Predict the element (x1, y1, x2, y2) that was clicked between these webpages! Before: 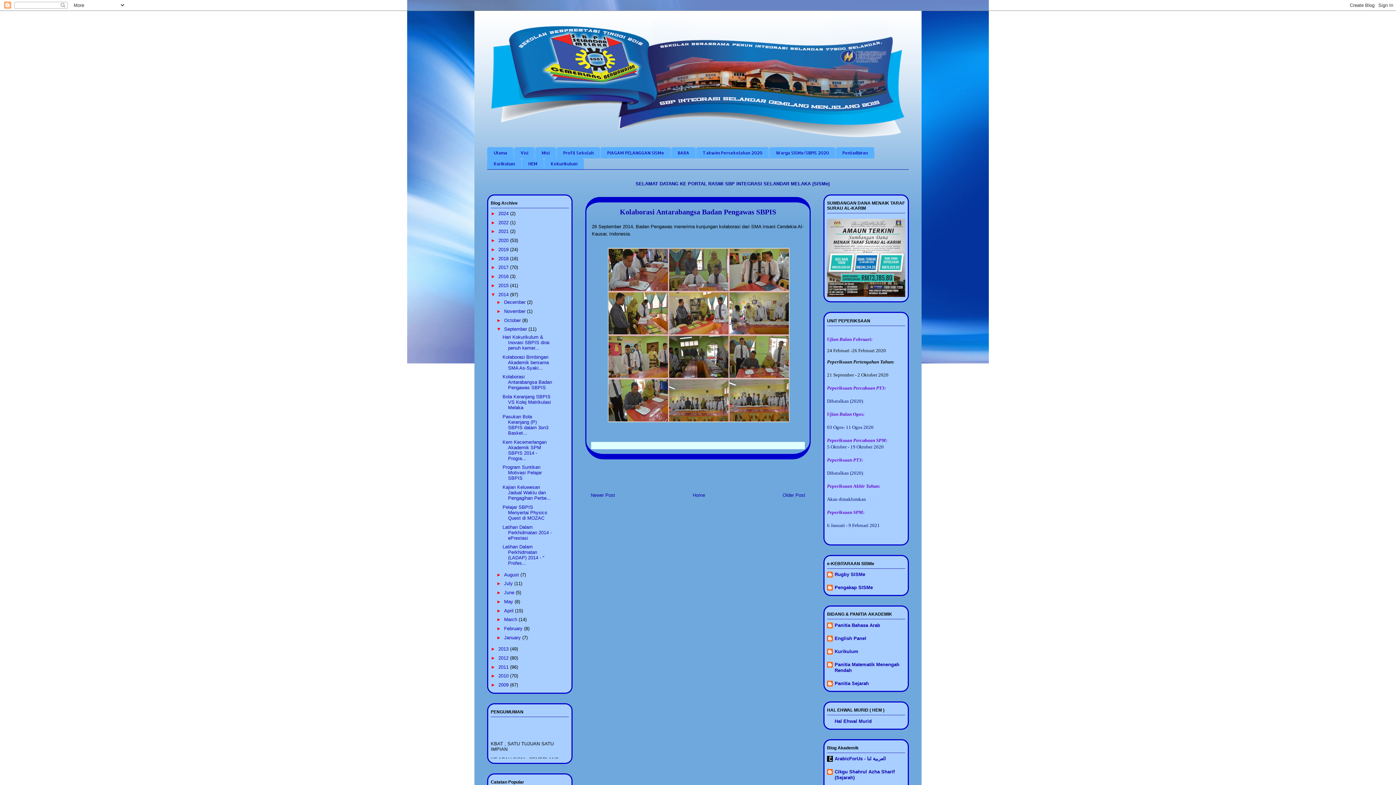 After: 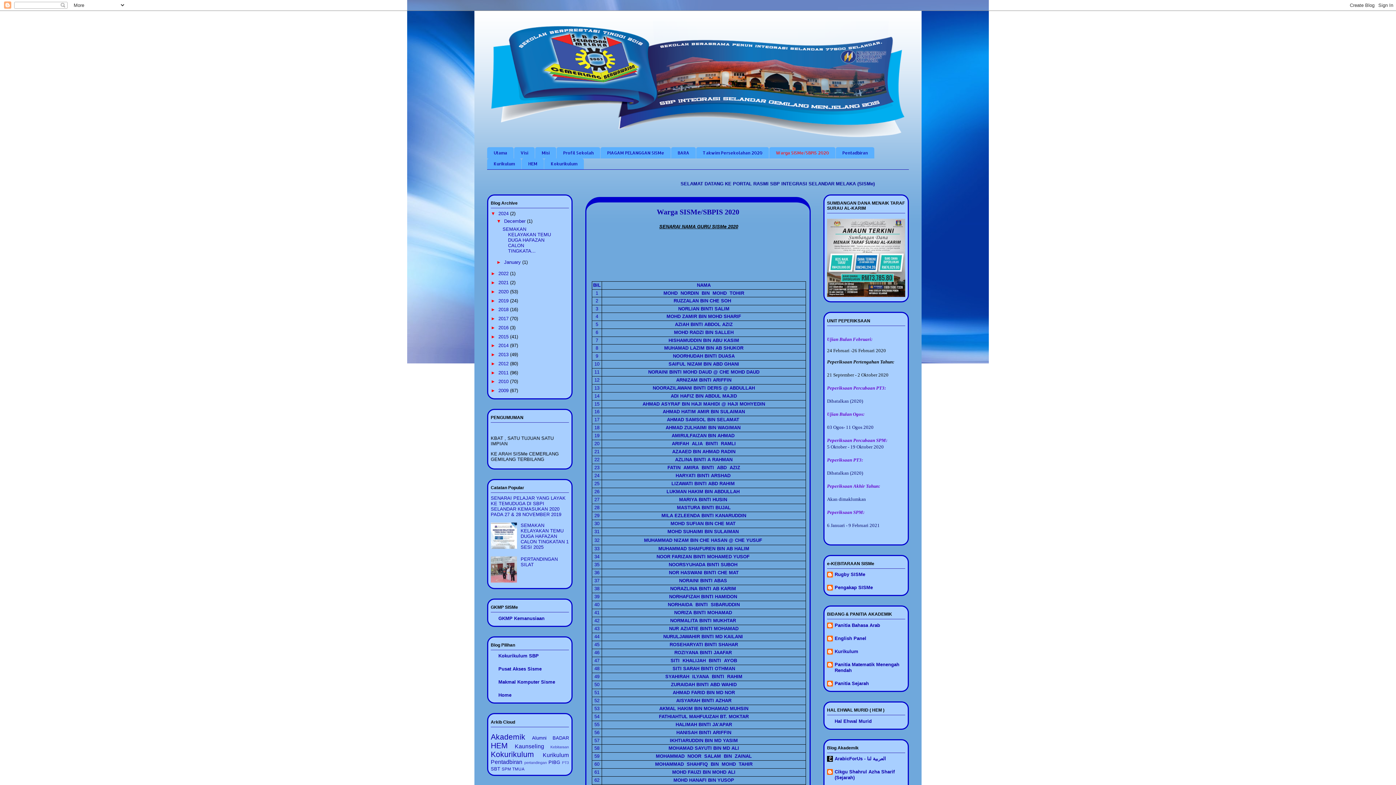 Action: bbox: (769, 147, 835, 158) label: Warga SISMe/SBPIS 2020